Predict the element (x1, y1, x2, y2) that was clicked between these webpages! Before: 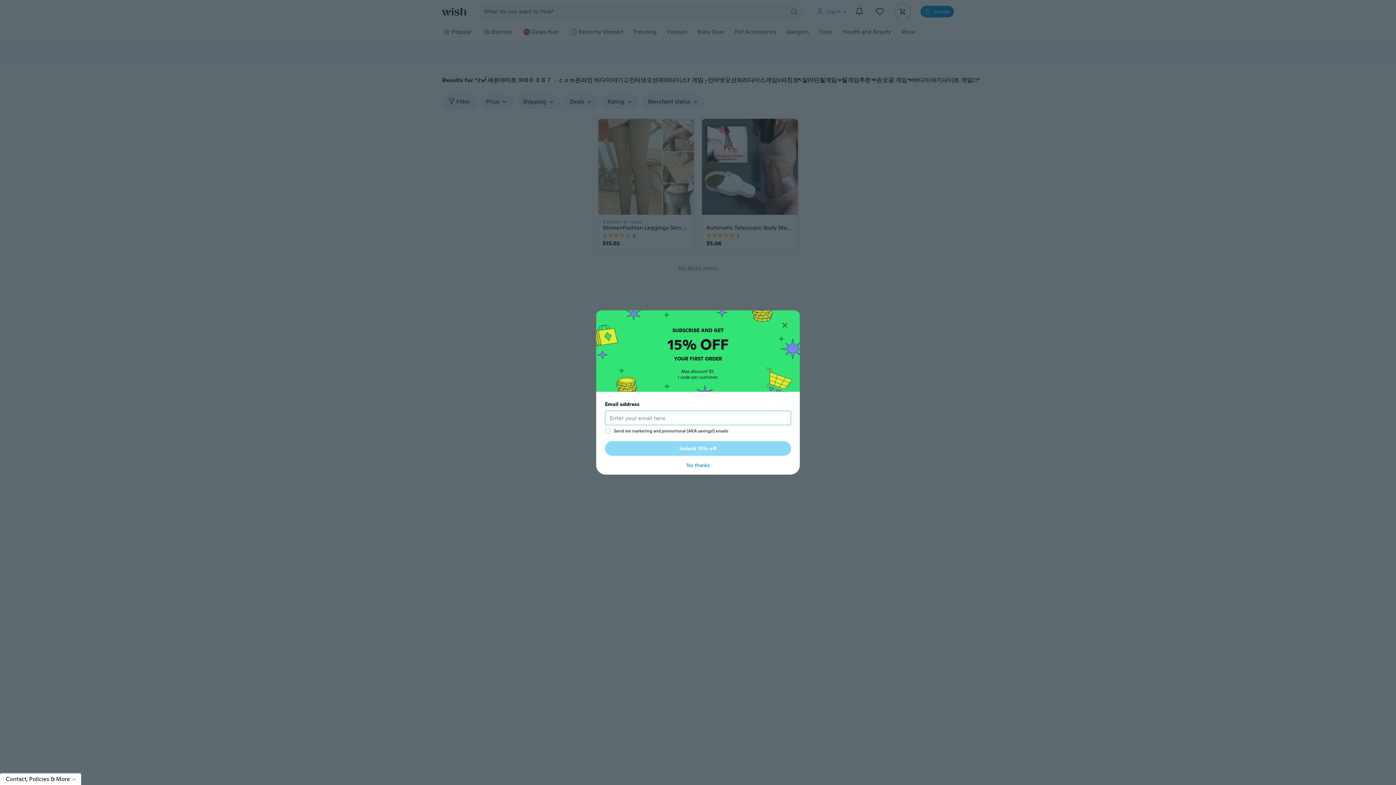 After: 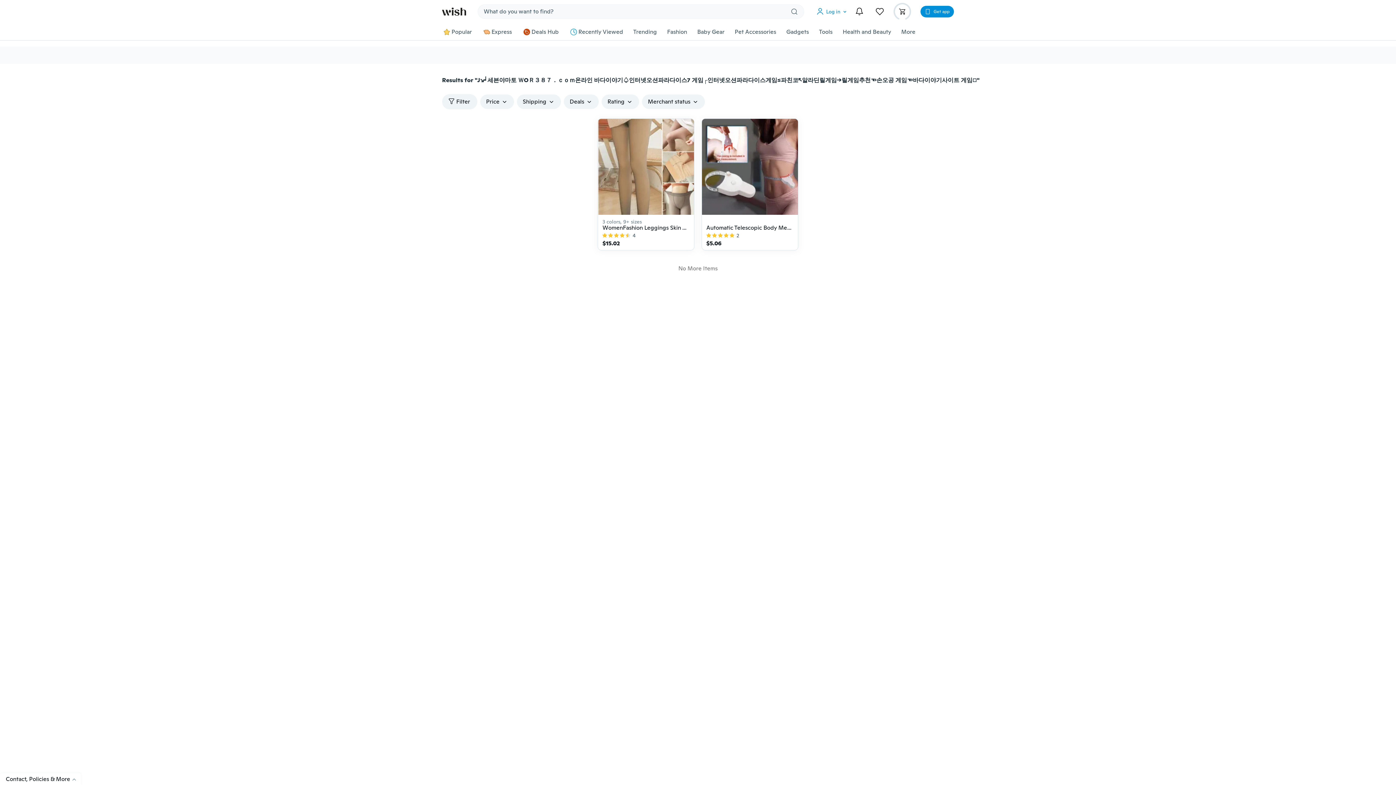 Action: label: No thanks bbox: (605, 461, 791, 469)